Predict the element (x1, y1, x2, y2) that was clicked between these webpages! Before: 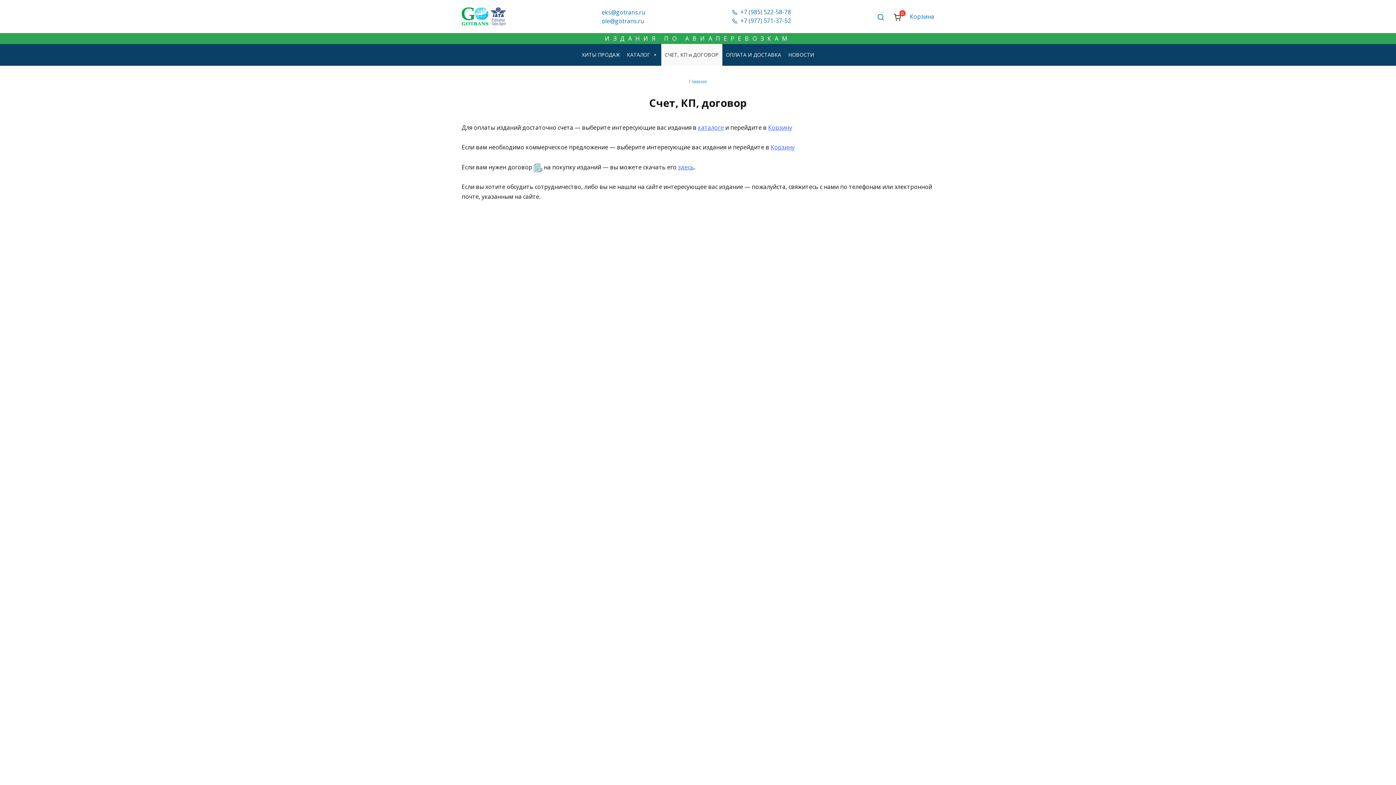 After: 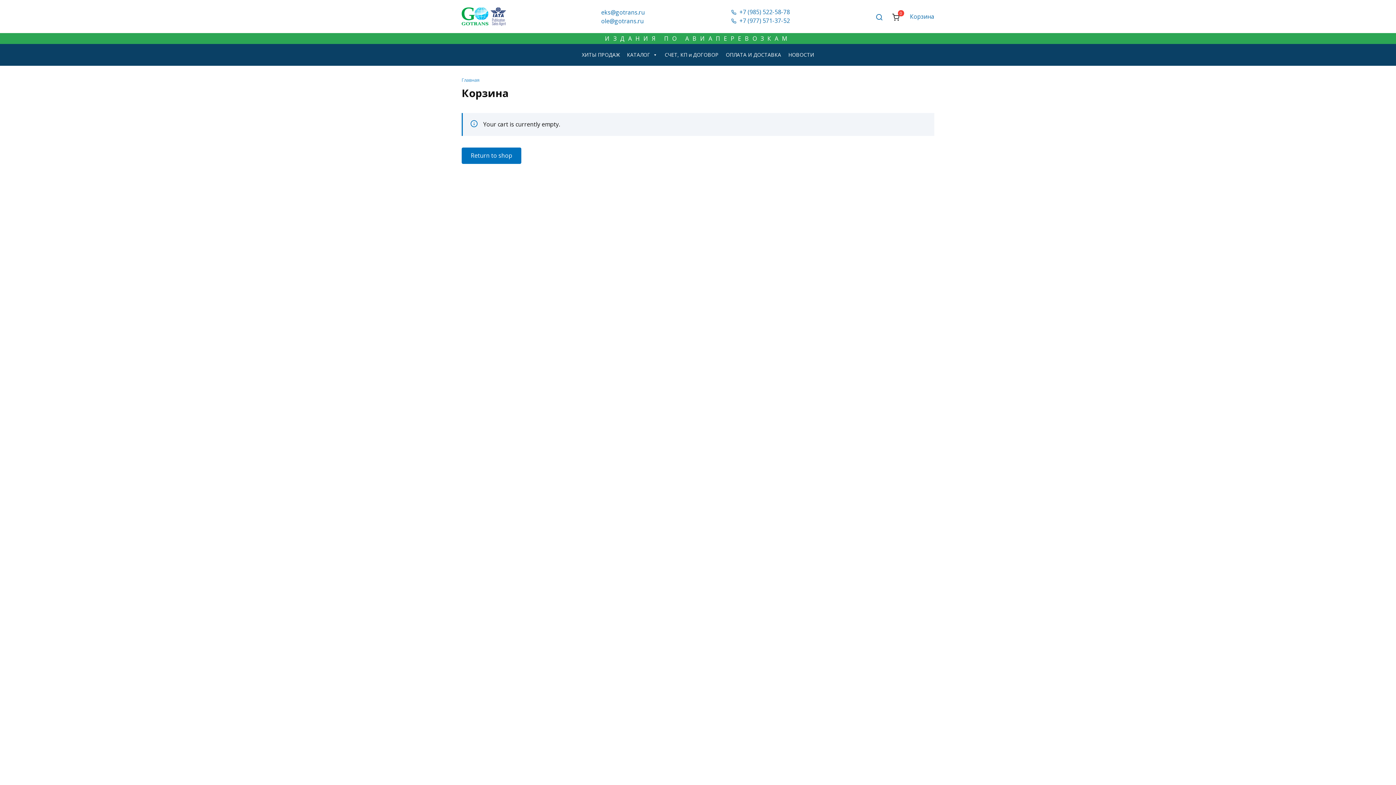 Action: bbox: (768, 123, 792, 131) label: Корзину